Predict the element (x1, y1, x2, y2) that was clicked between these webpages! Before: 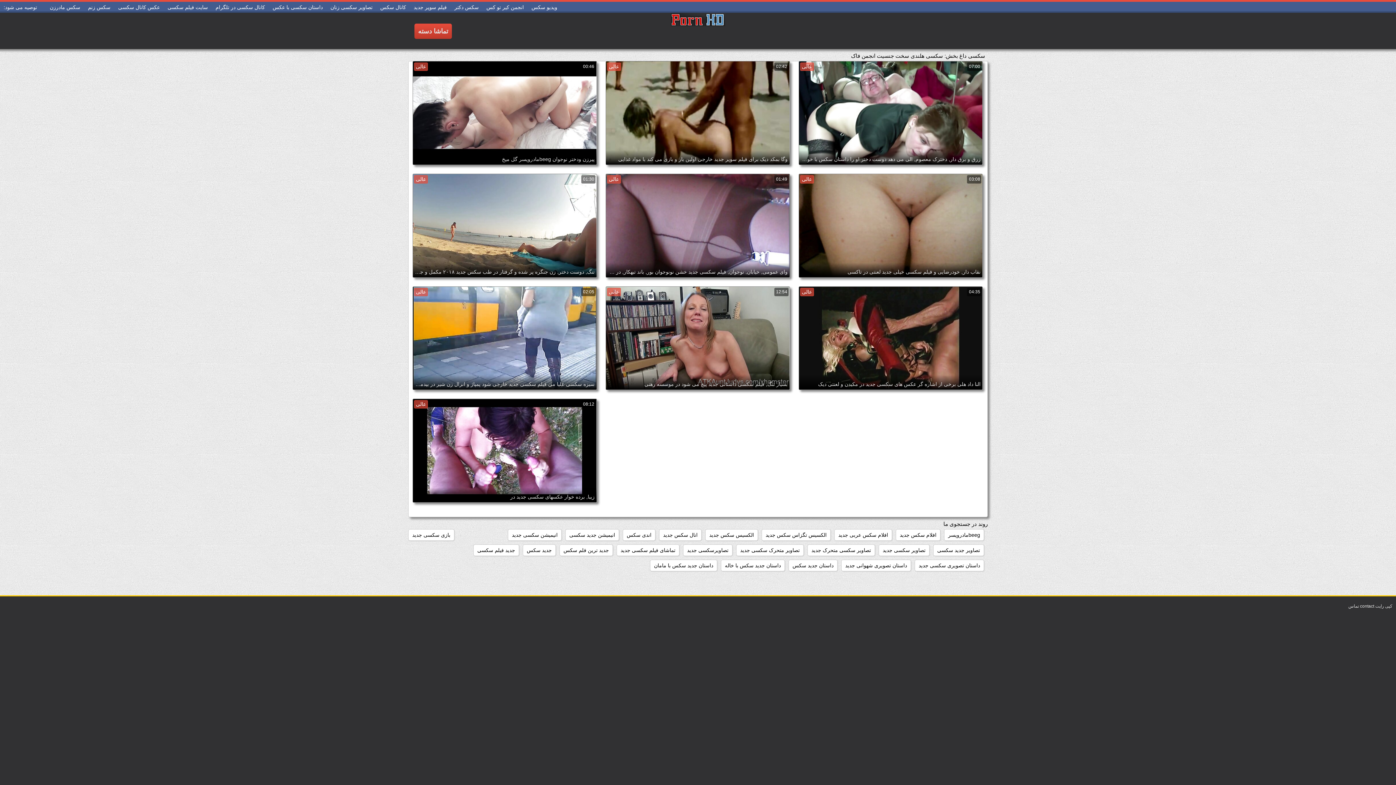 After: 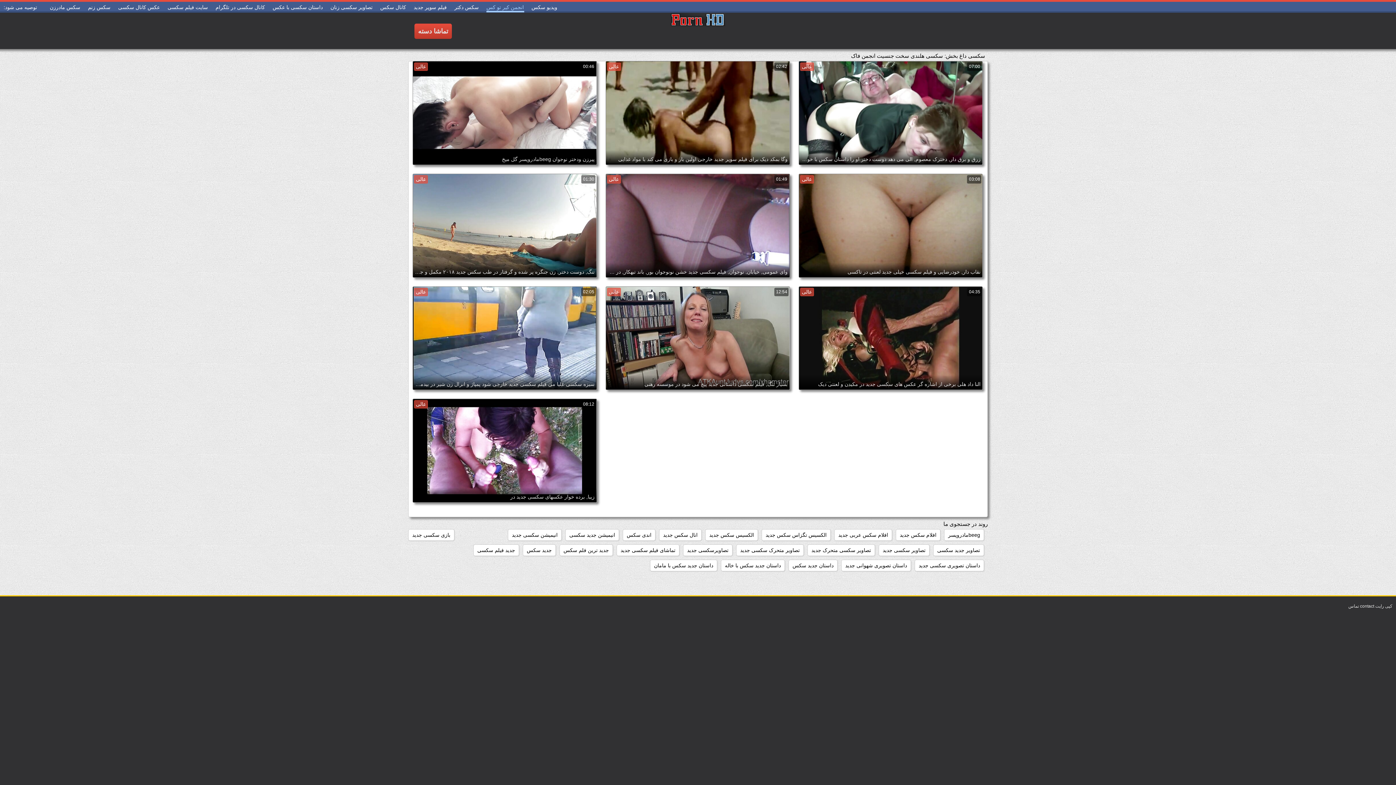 Action: bbox: (486, 2, 524, 12) label: انجمن کیر تو کس